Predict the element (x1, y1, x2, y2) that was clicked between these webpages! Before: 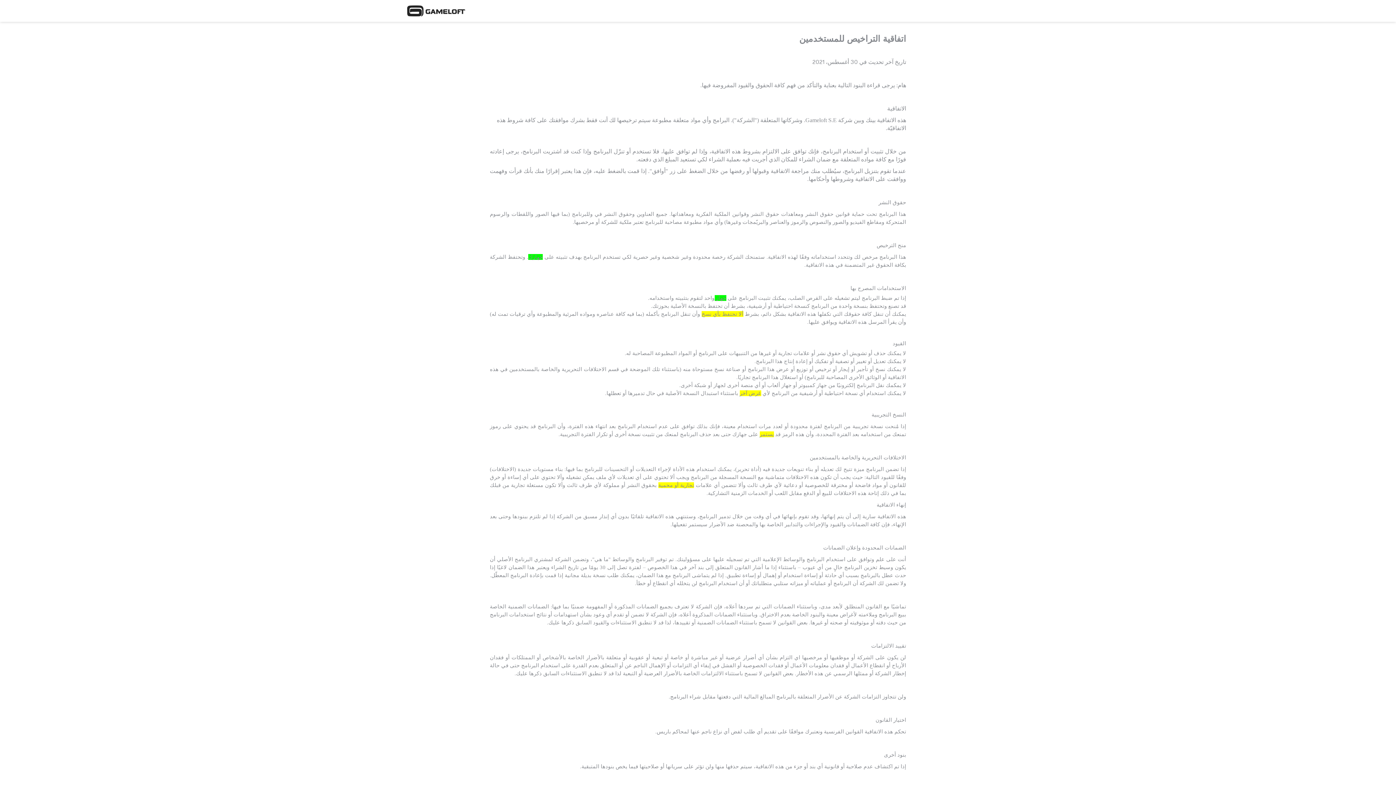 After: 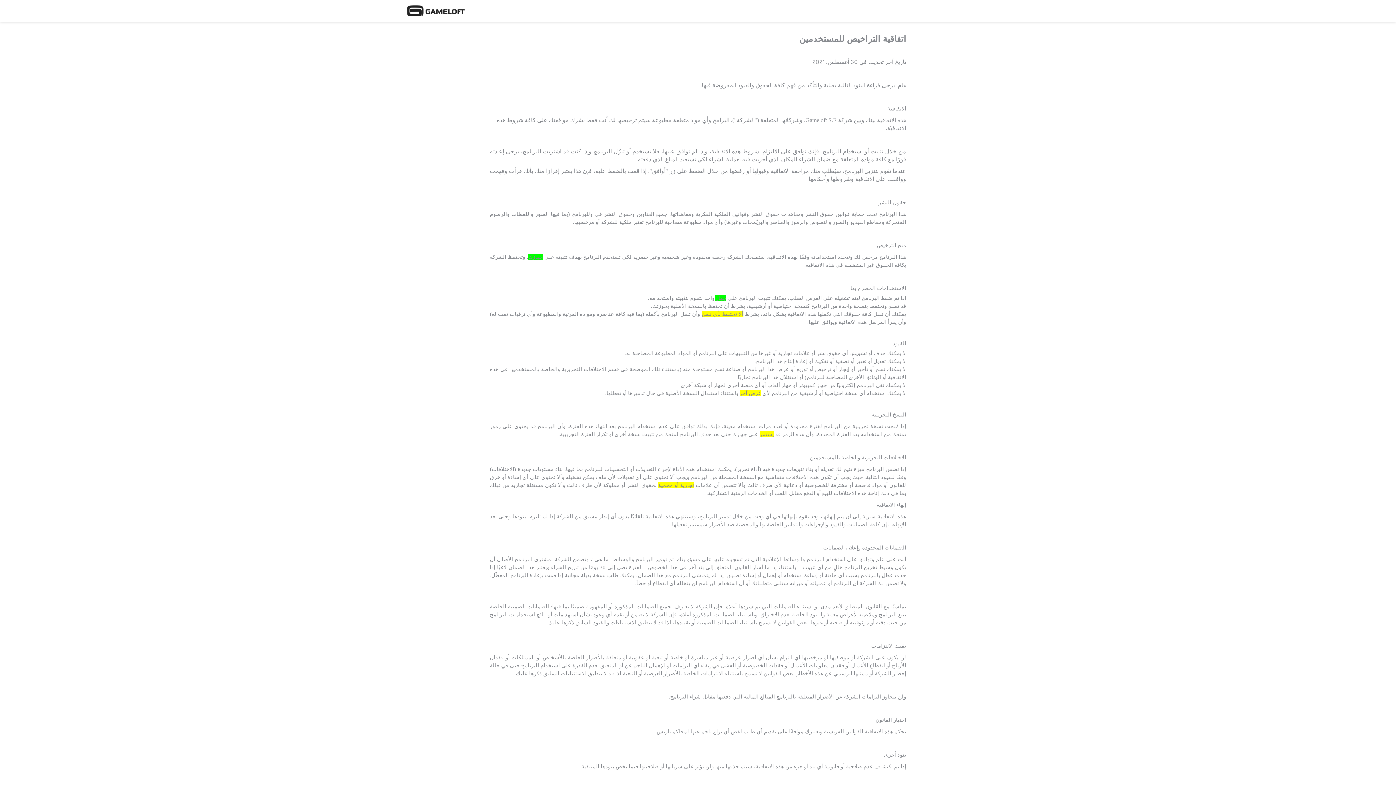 Action: bbox: (407, 5, 465, 16)